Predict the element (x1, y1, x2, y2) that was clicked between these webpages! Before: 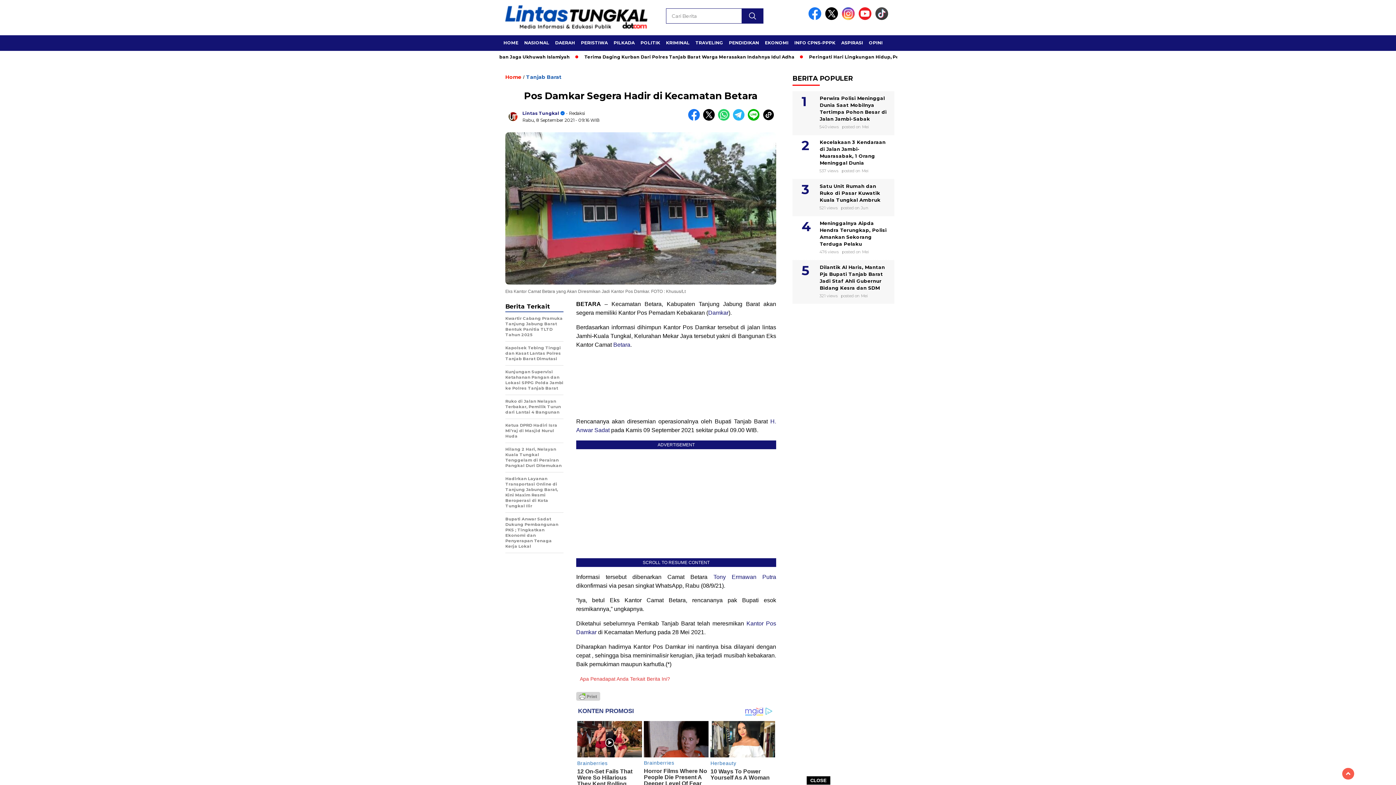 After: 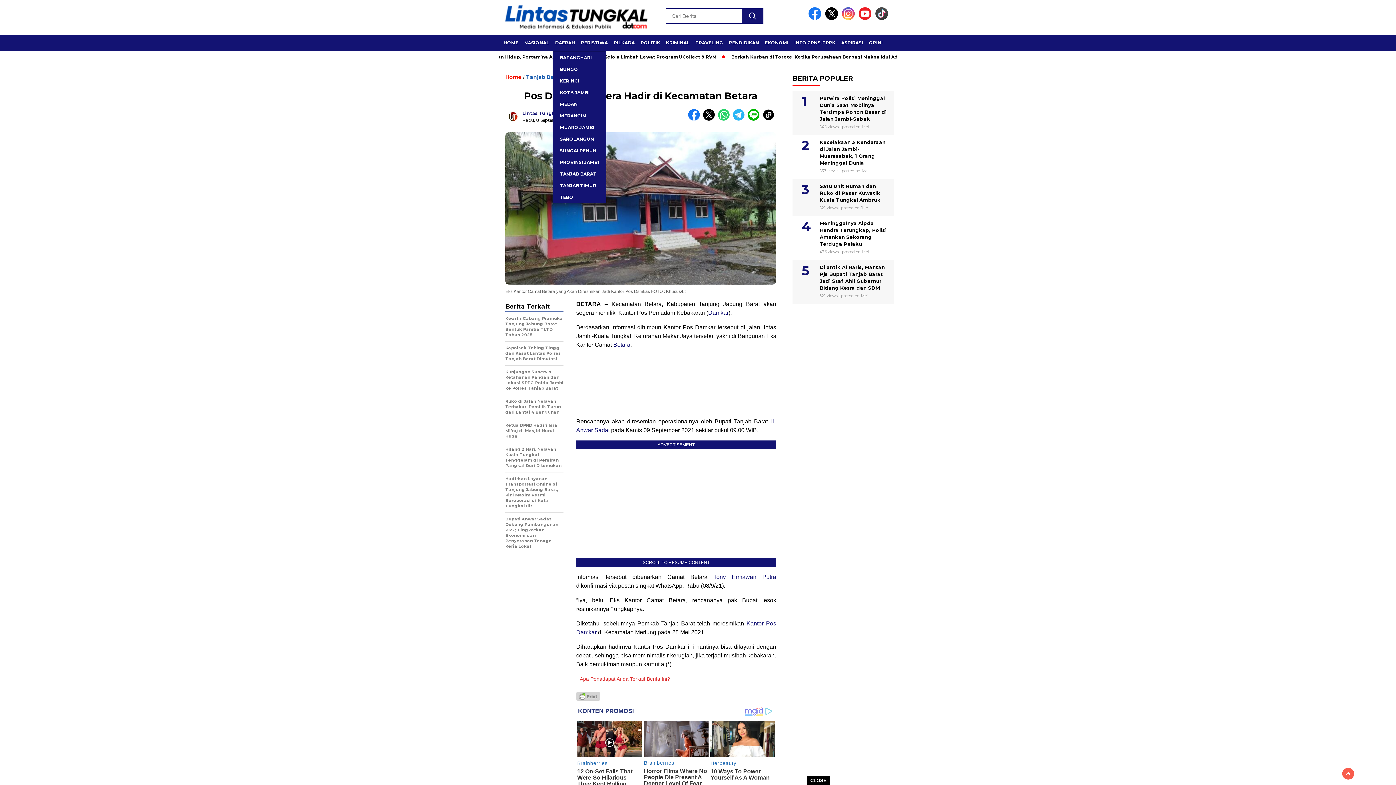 Action: label: DAERAH bbox: (552, 35, 577, 50)